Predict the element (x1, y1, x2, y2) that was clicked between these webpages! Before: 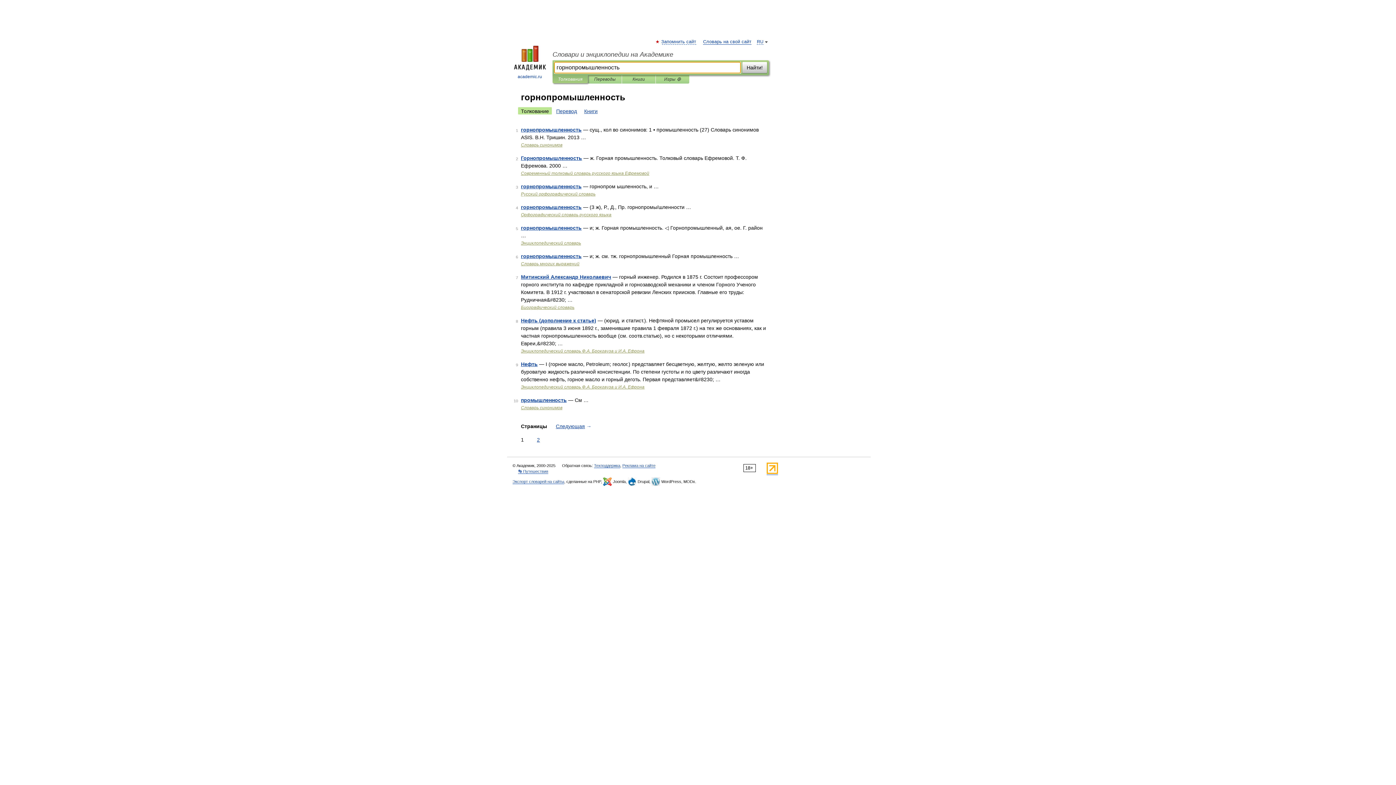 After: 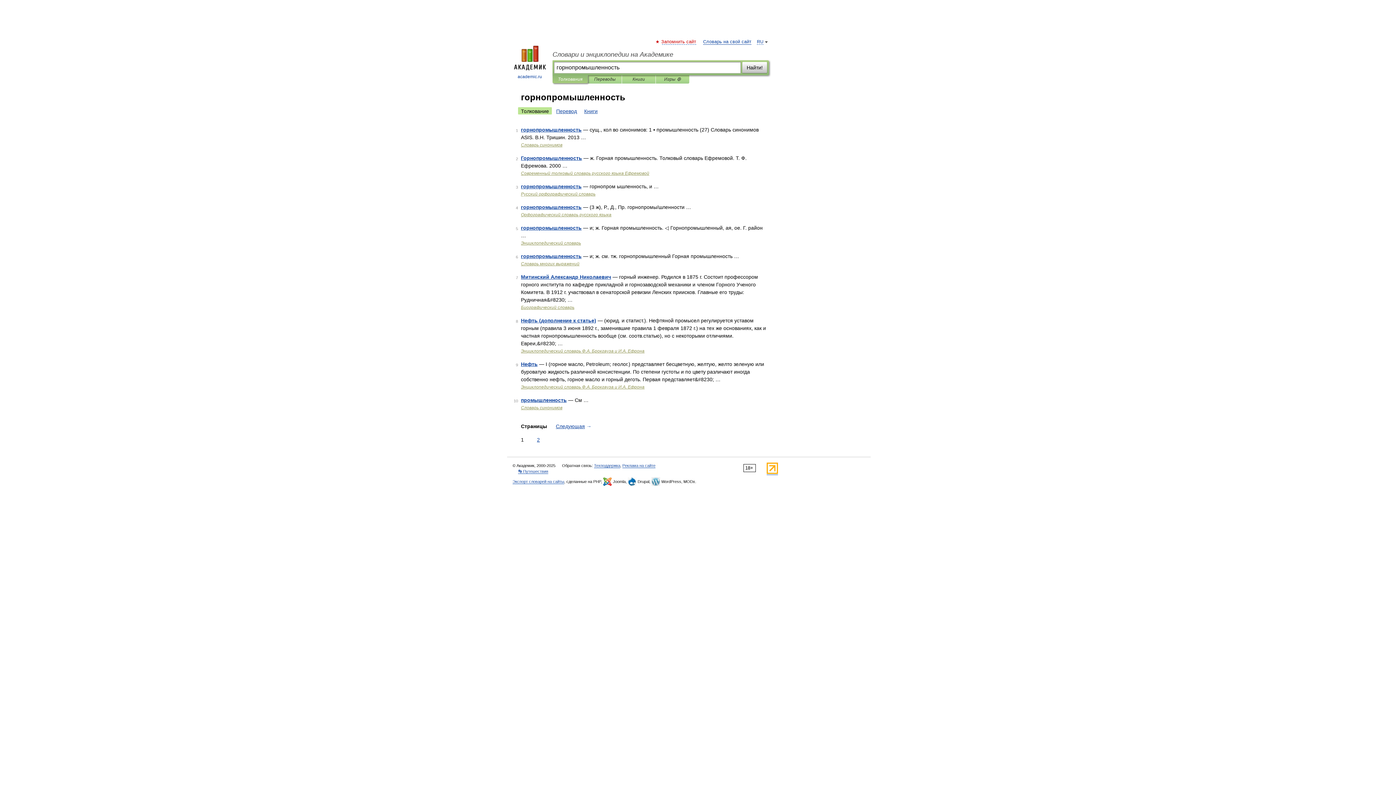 Action: label: Запомнить сайт bbox: (662, 39, 696, 44)